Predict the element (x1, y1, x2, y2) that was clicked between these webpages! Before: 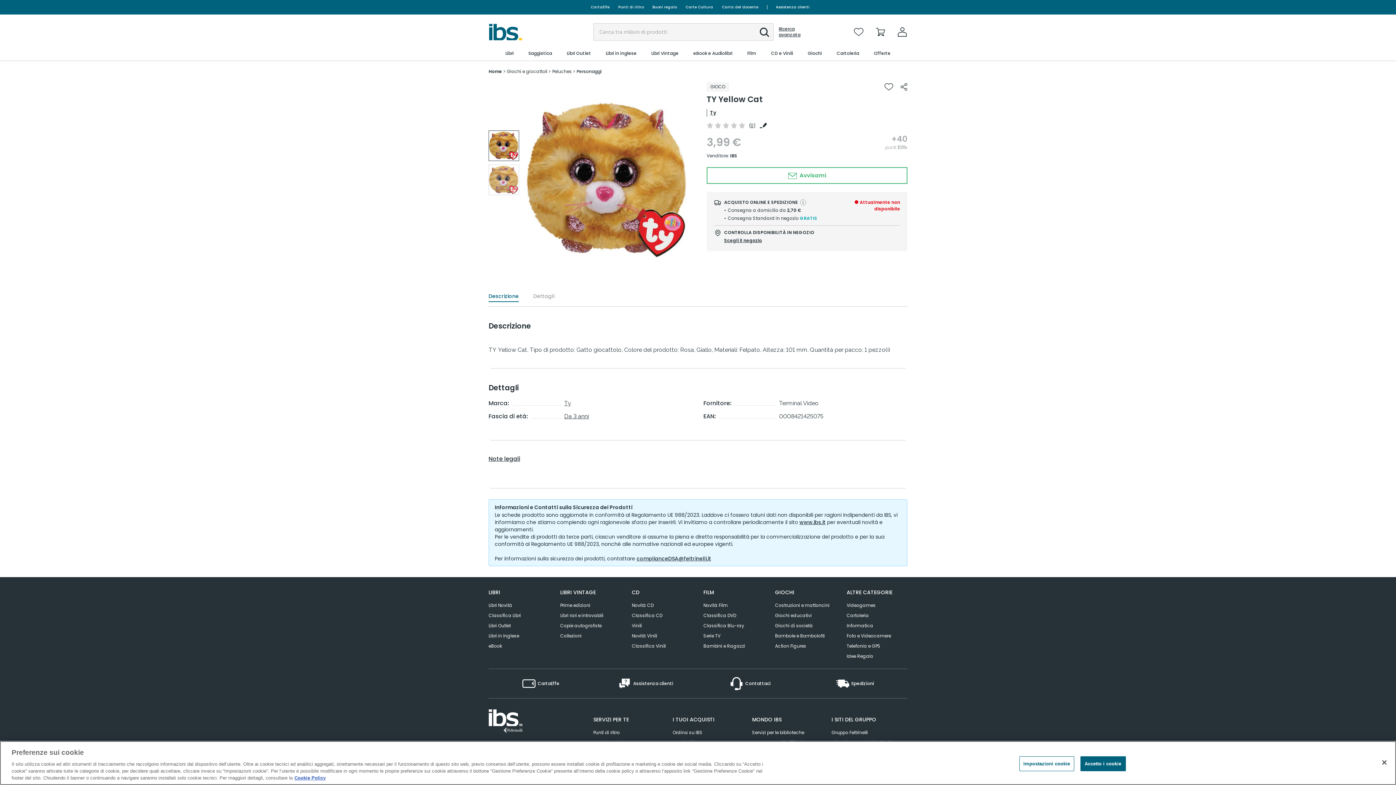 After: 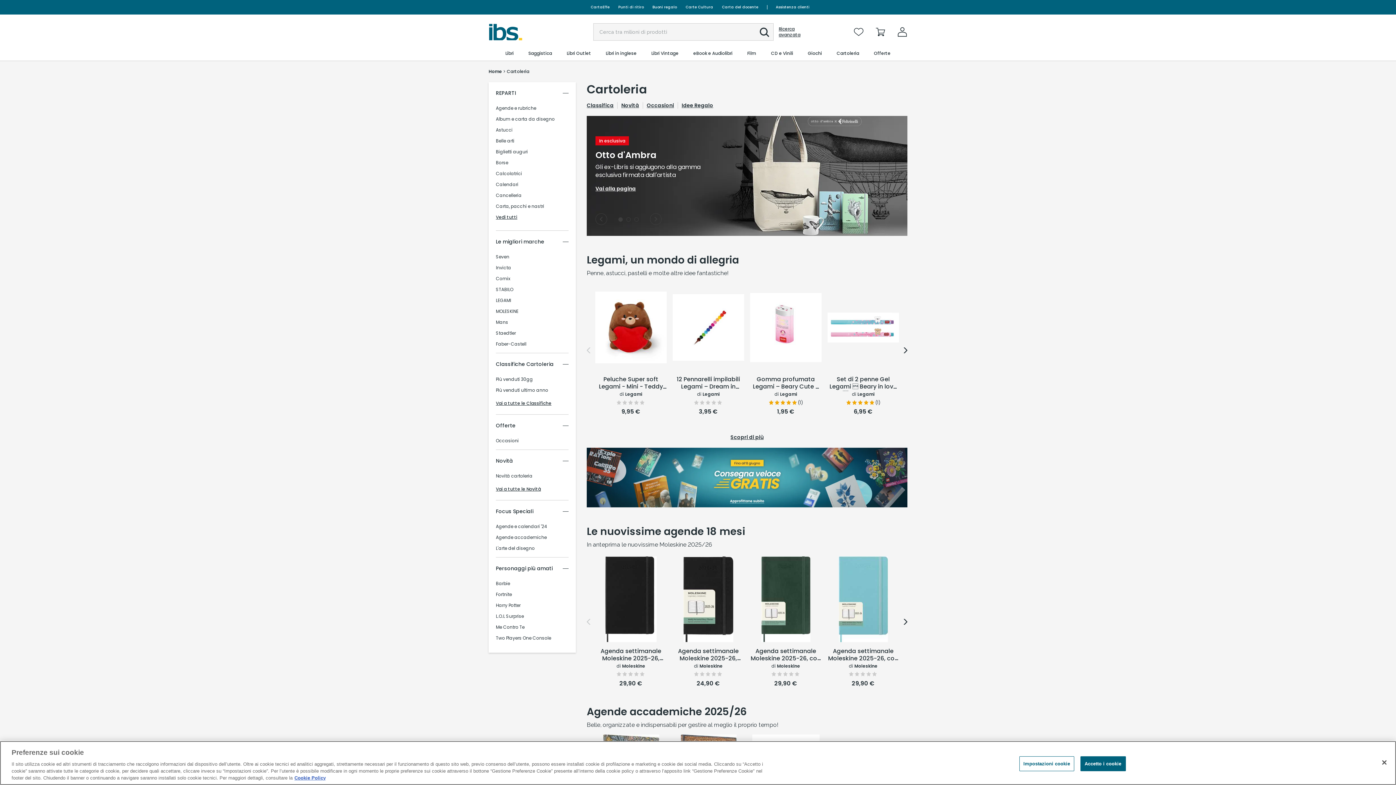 Action: bbox: (846, 610, 869, 620) label: Cartoleria